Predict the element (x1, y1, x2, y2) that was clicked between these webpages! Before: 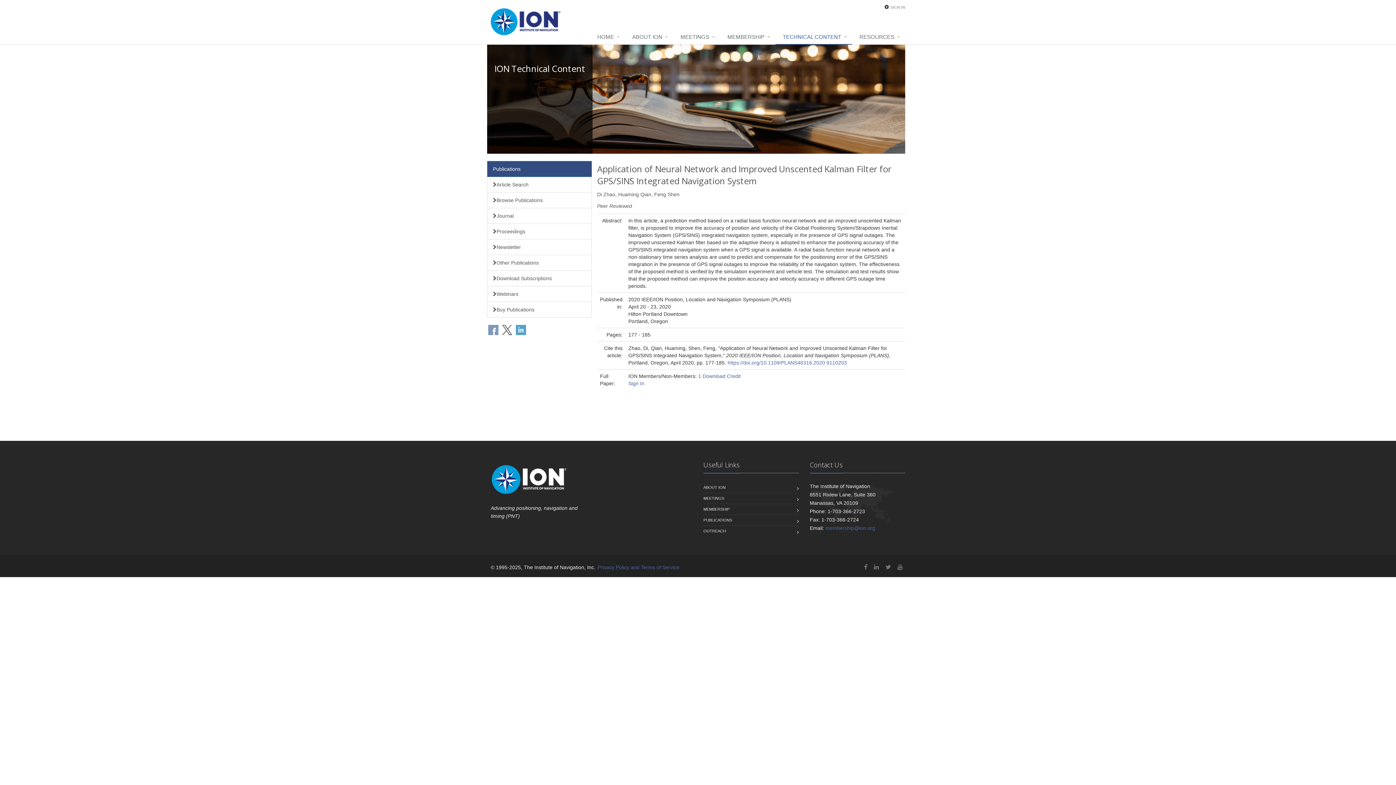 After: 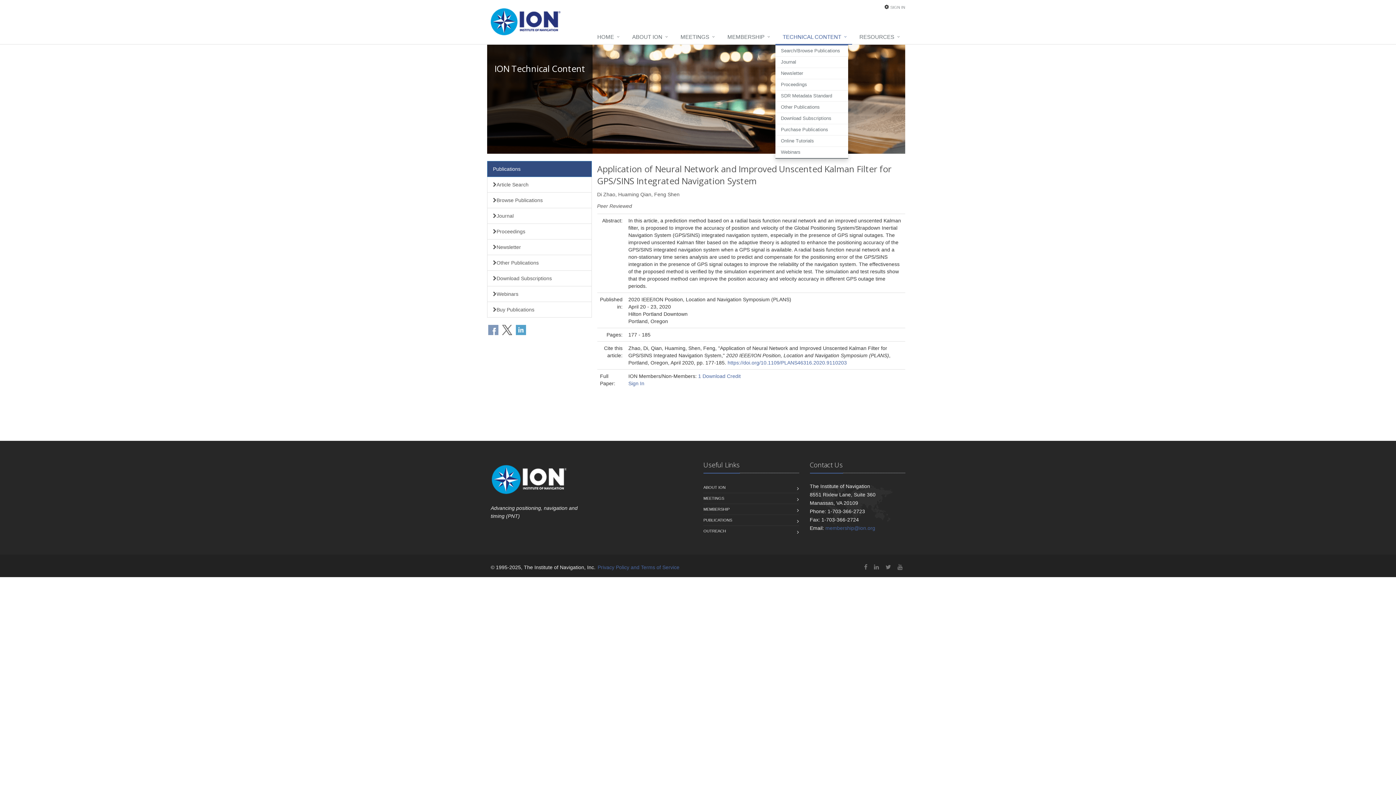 Action: bbox: (775, 30, 852, 44) label: TECHNICAL CONTENT